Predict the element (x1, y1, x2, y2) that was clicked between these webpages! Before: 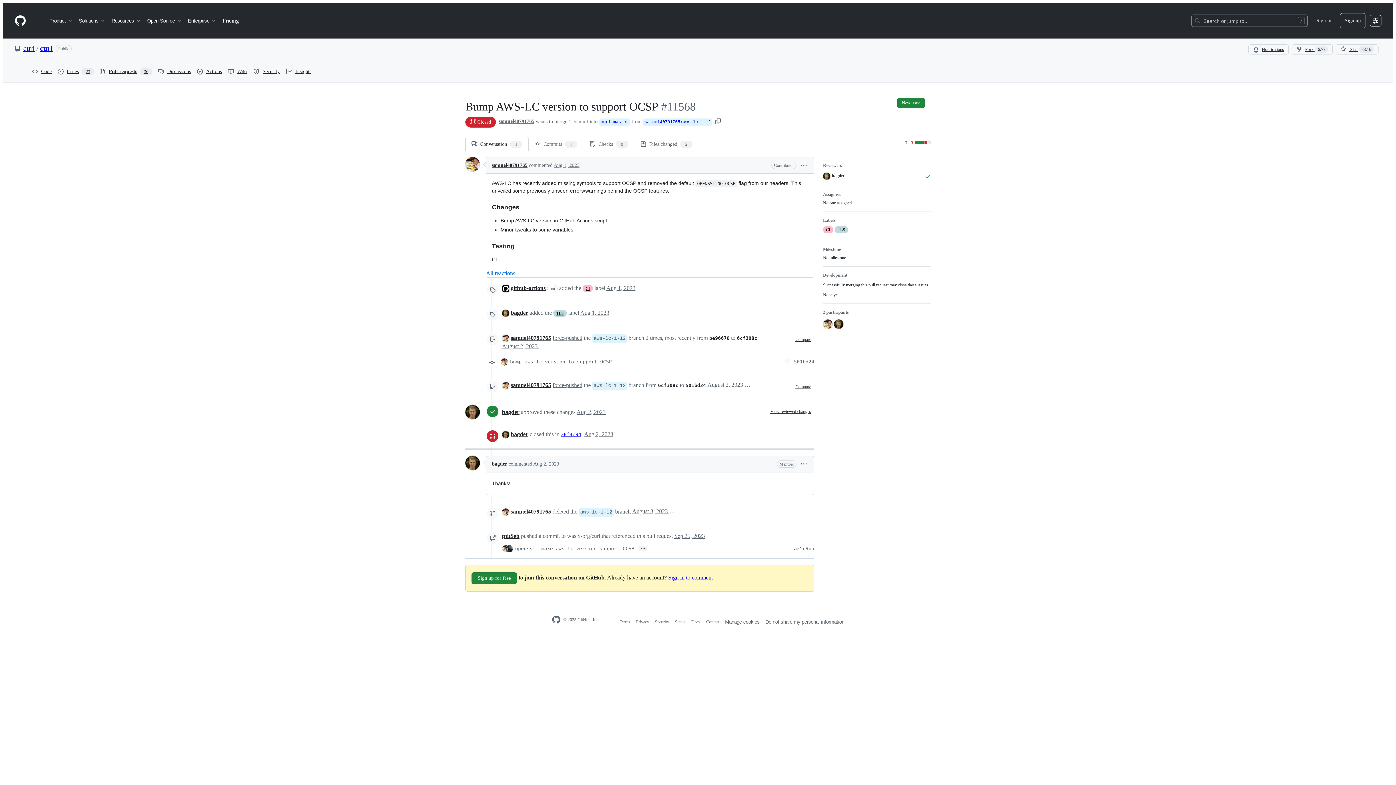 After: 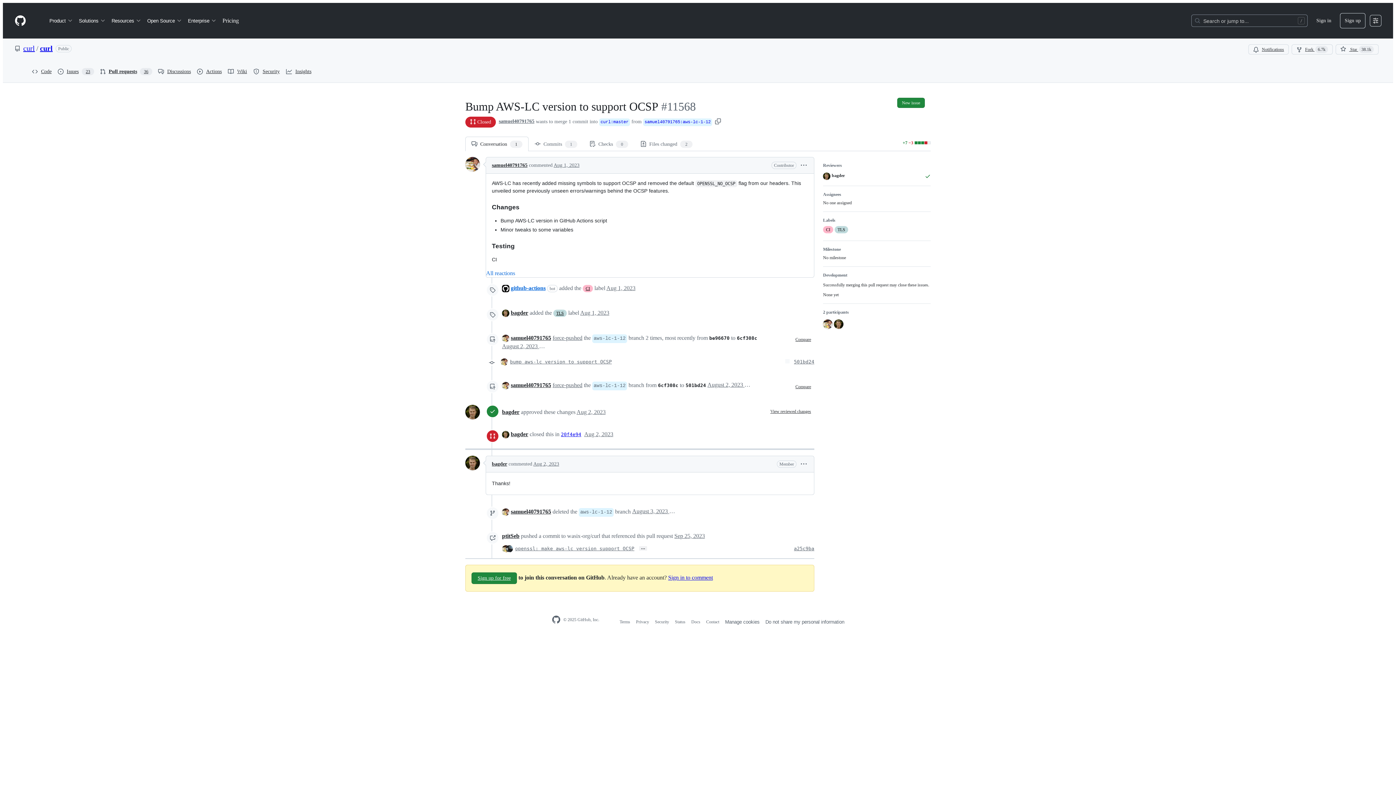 Action: label: github-actions bbox: (510, 285, 545, 291)